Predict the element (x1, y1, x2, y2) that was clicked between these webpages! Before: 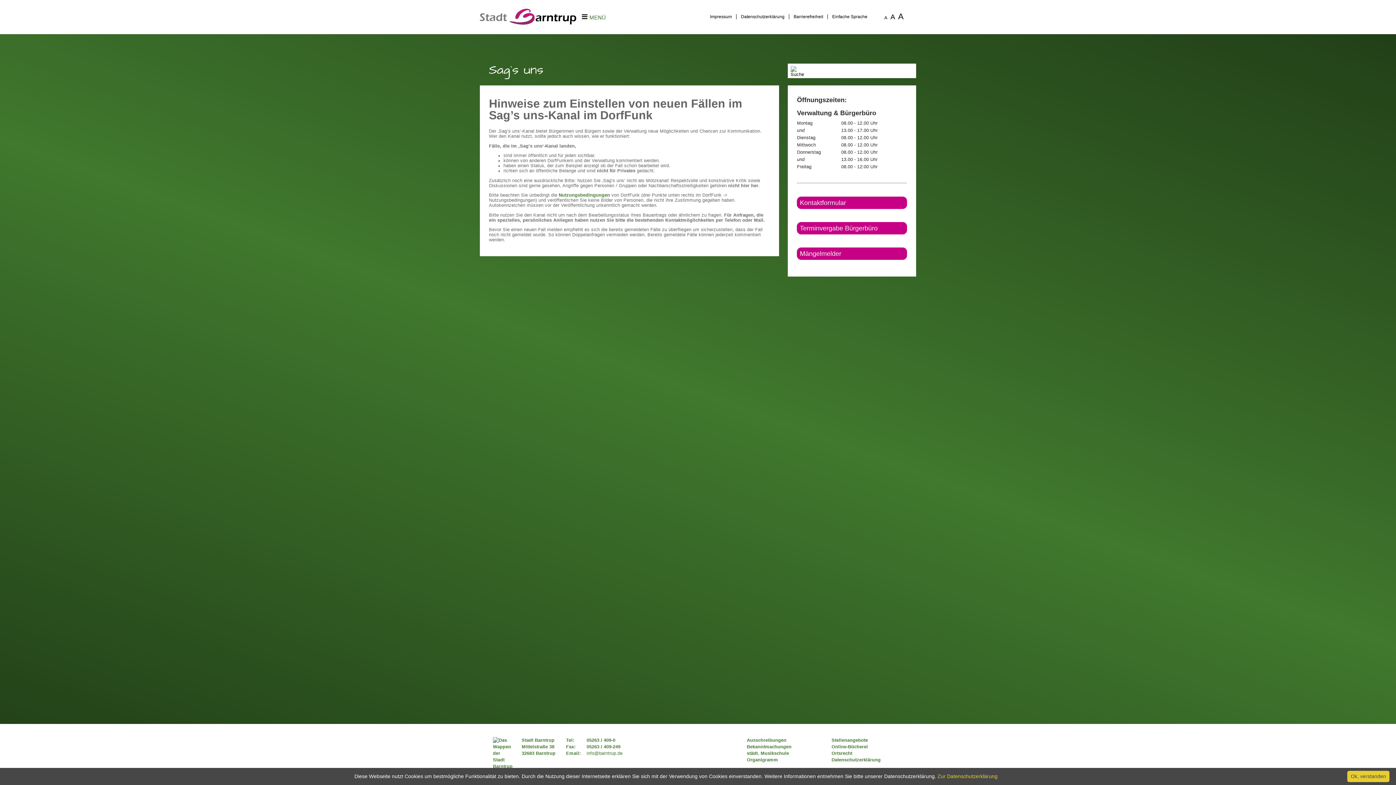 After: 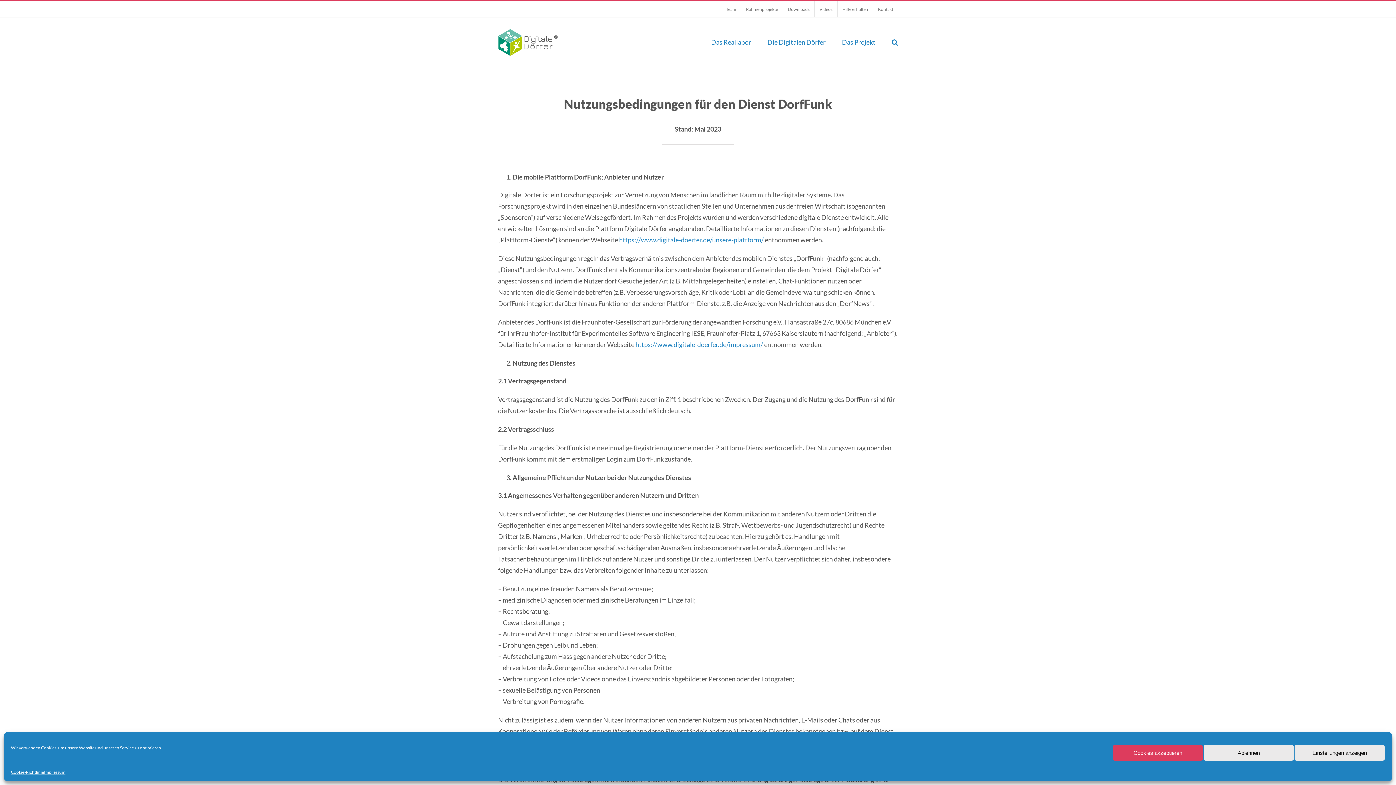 Action: bbox: (558, 192, 611, 197) label: Nutzungsbedingungen 